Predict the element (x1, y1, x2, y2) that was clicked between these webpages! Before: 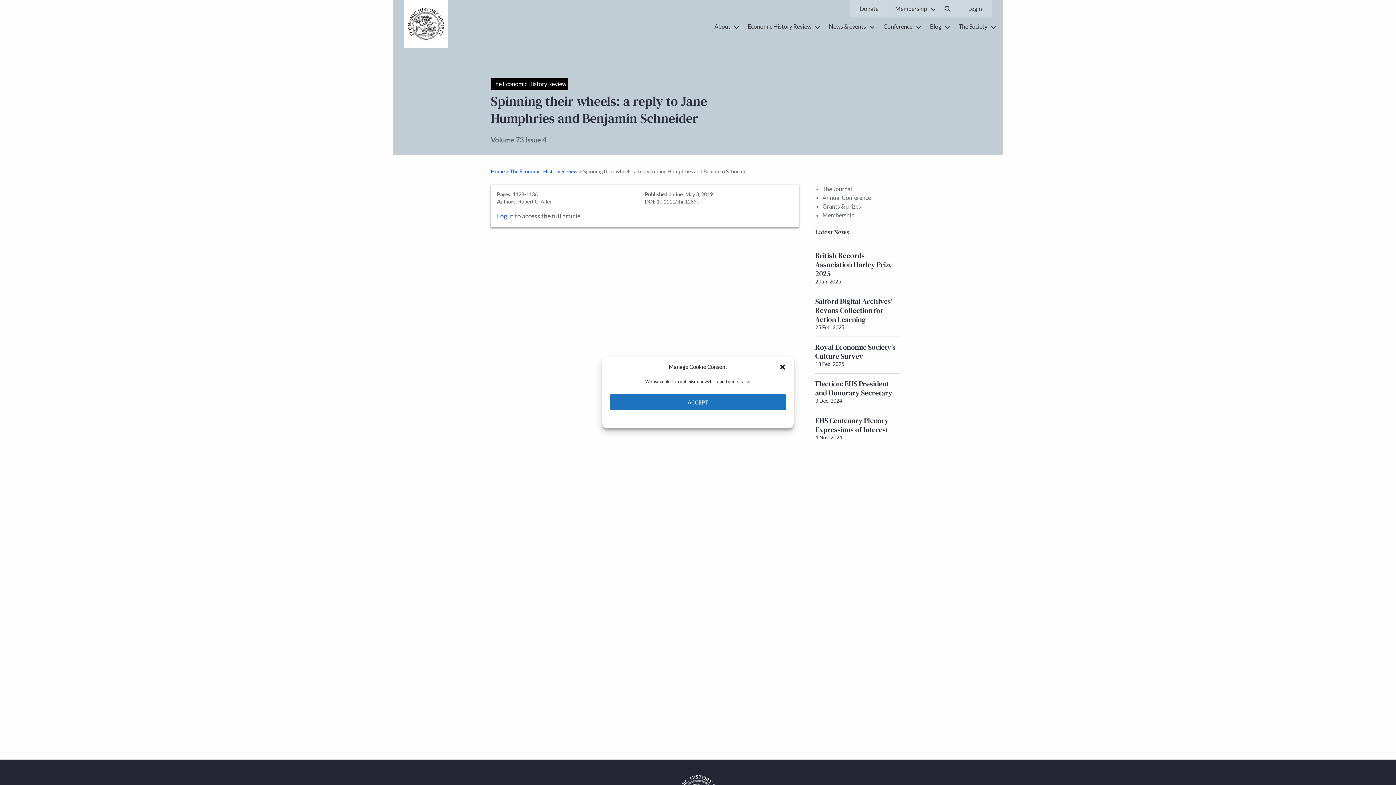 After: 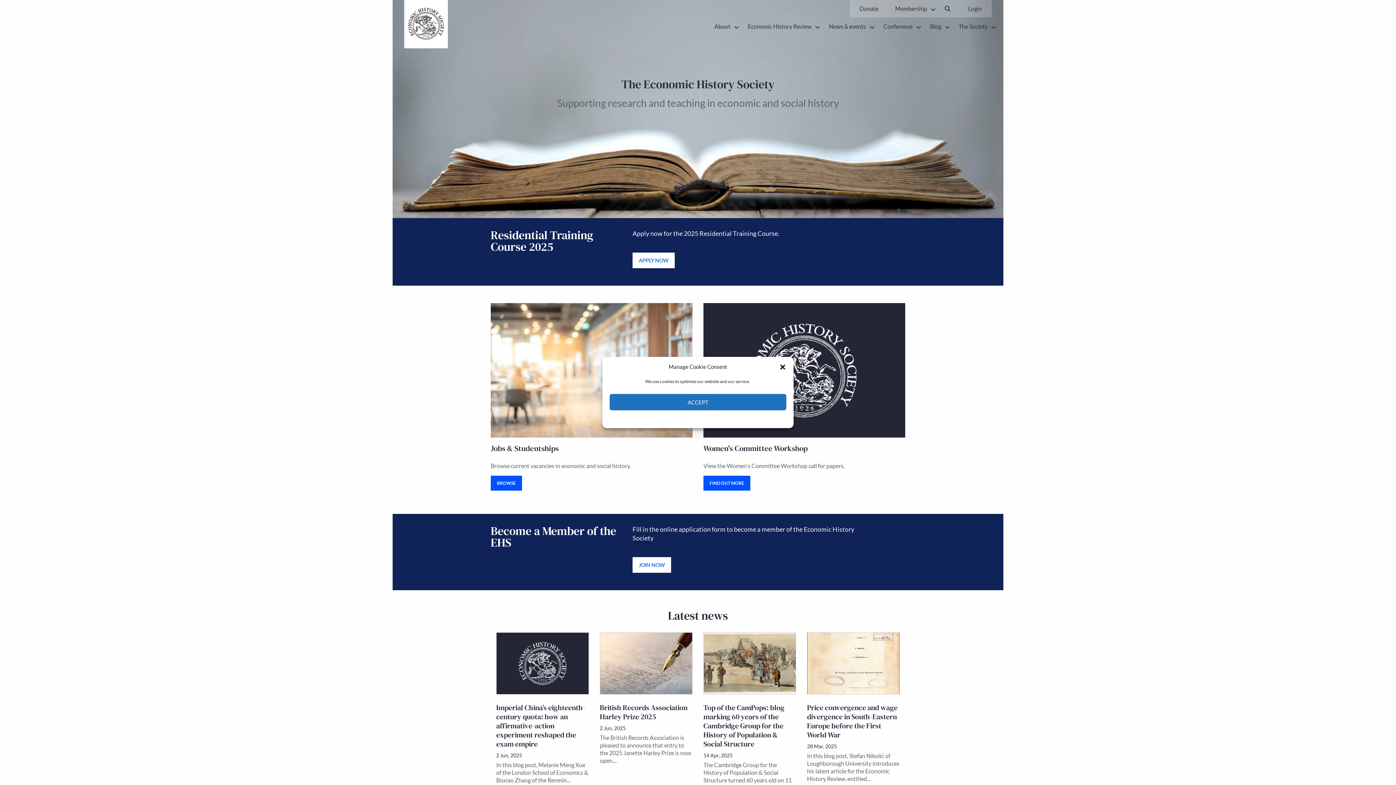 Action: bbox: (490, 168, 504, 174) label: Home